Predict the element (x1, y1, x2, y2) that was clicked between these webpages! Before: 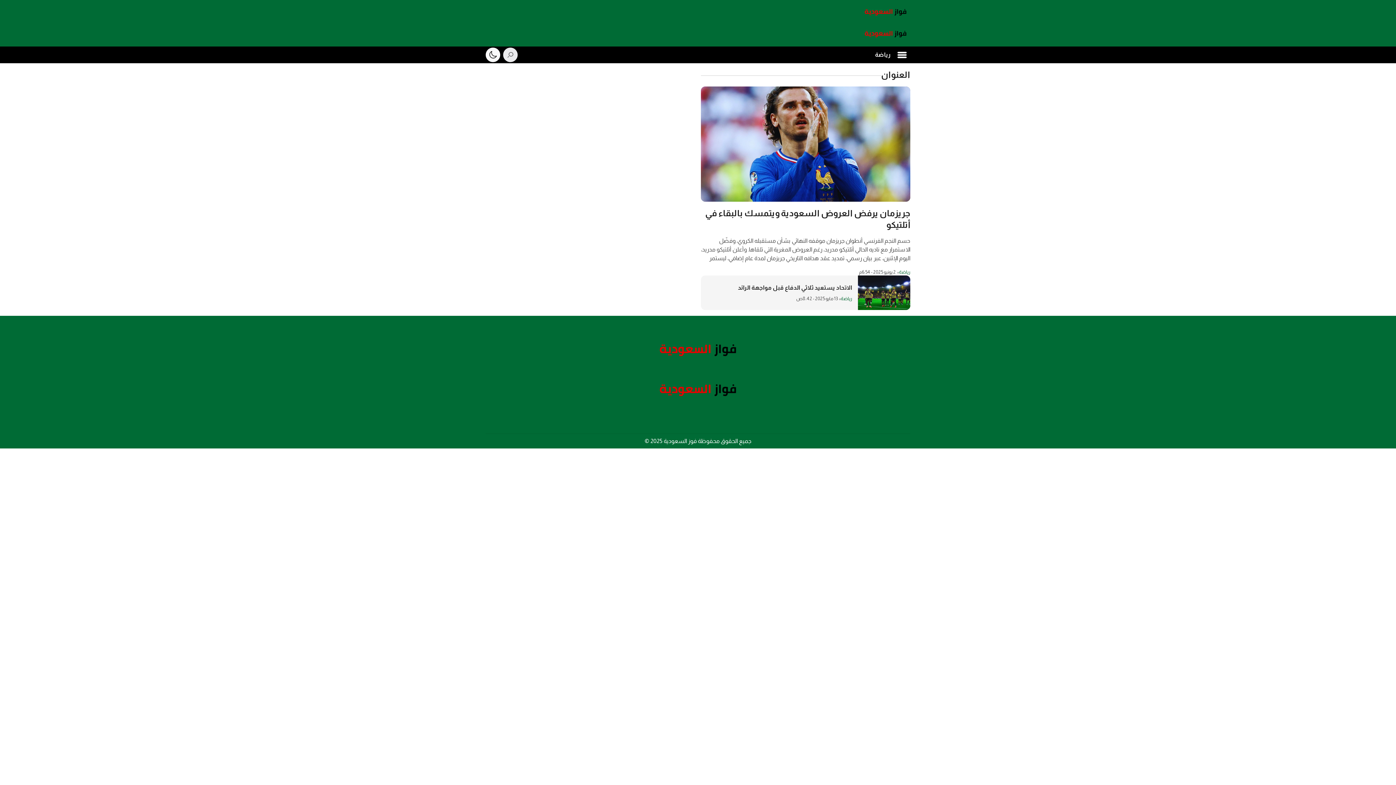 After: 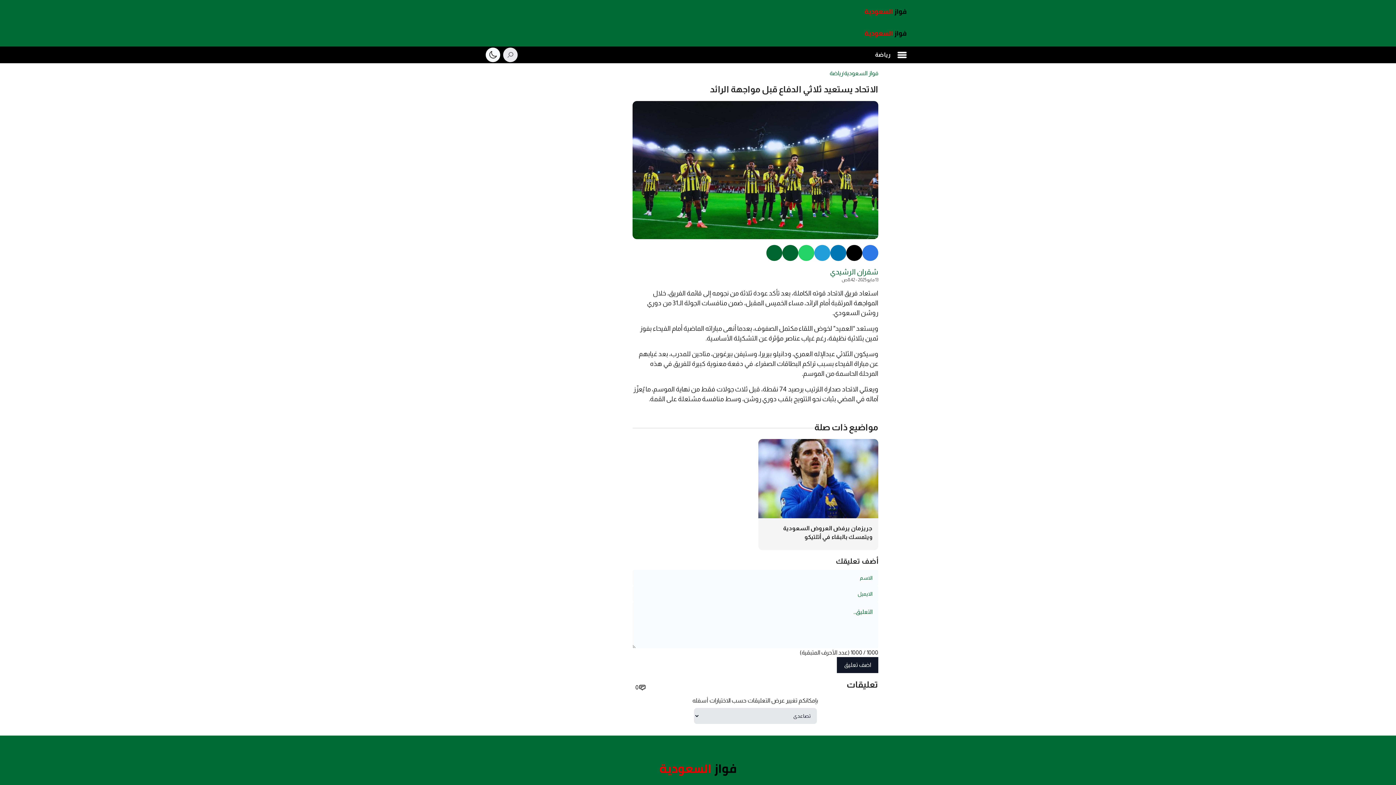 Action: bbox: (701, 275, 910, 310)